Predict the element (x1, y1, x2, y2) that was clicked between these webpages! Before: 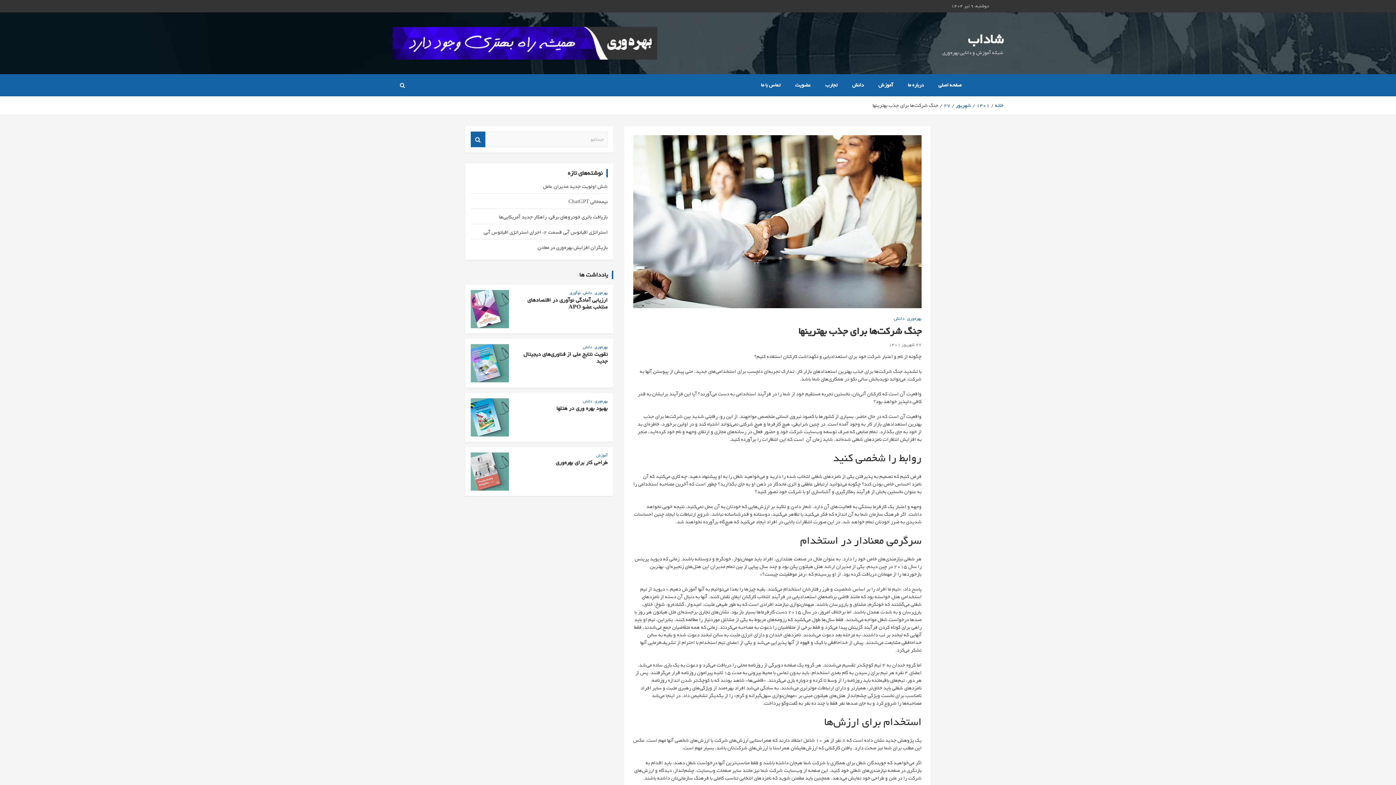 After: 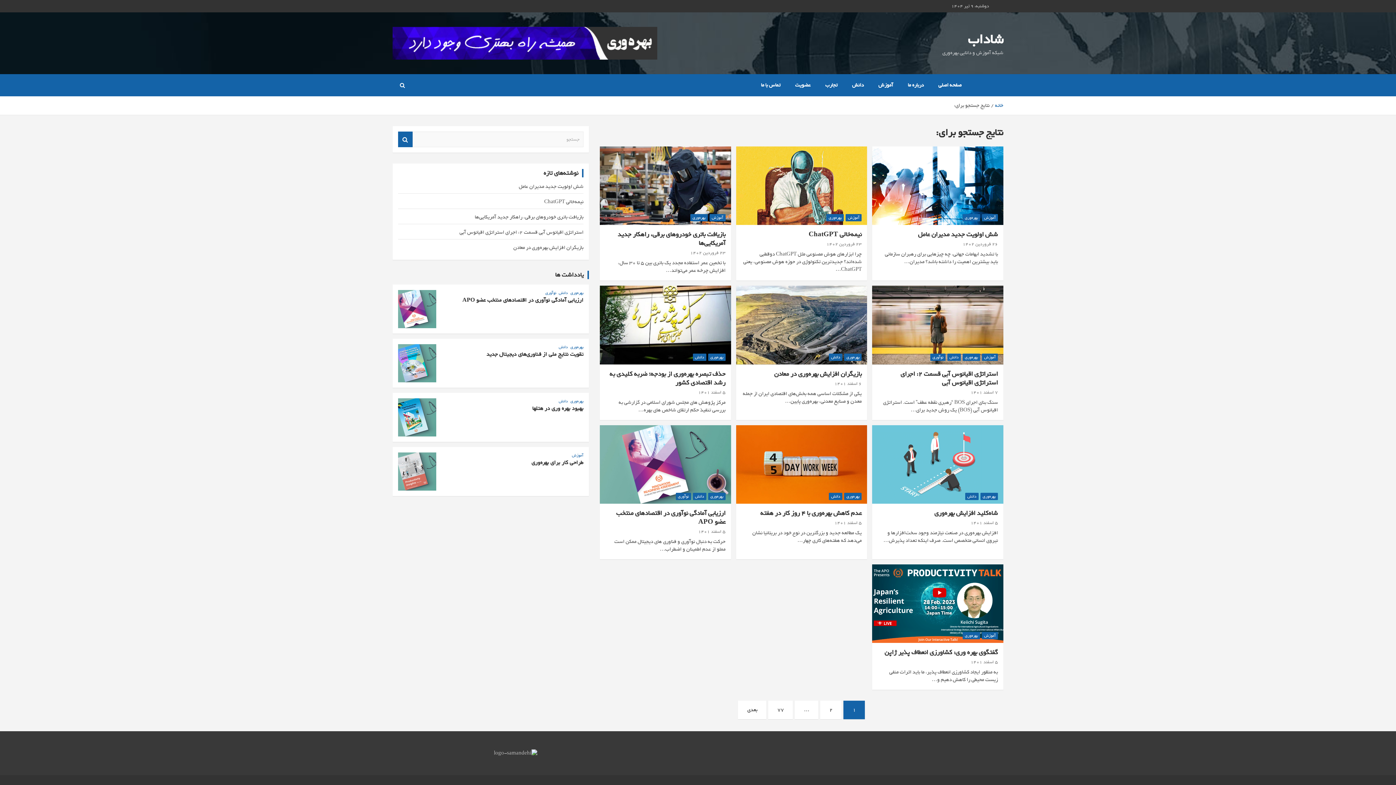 Action: label: جستجو bbox: (470, 131, 485, 147)